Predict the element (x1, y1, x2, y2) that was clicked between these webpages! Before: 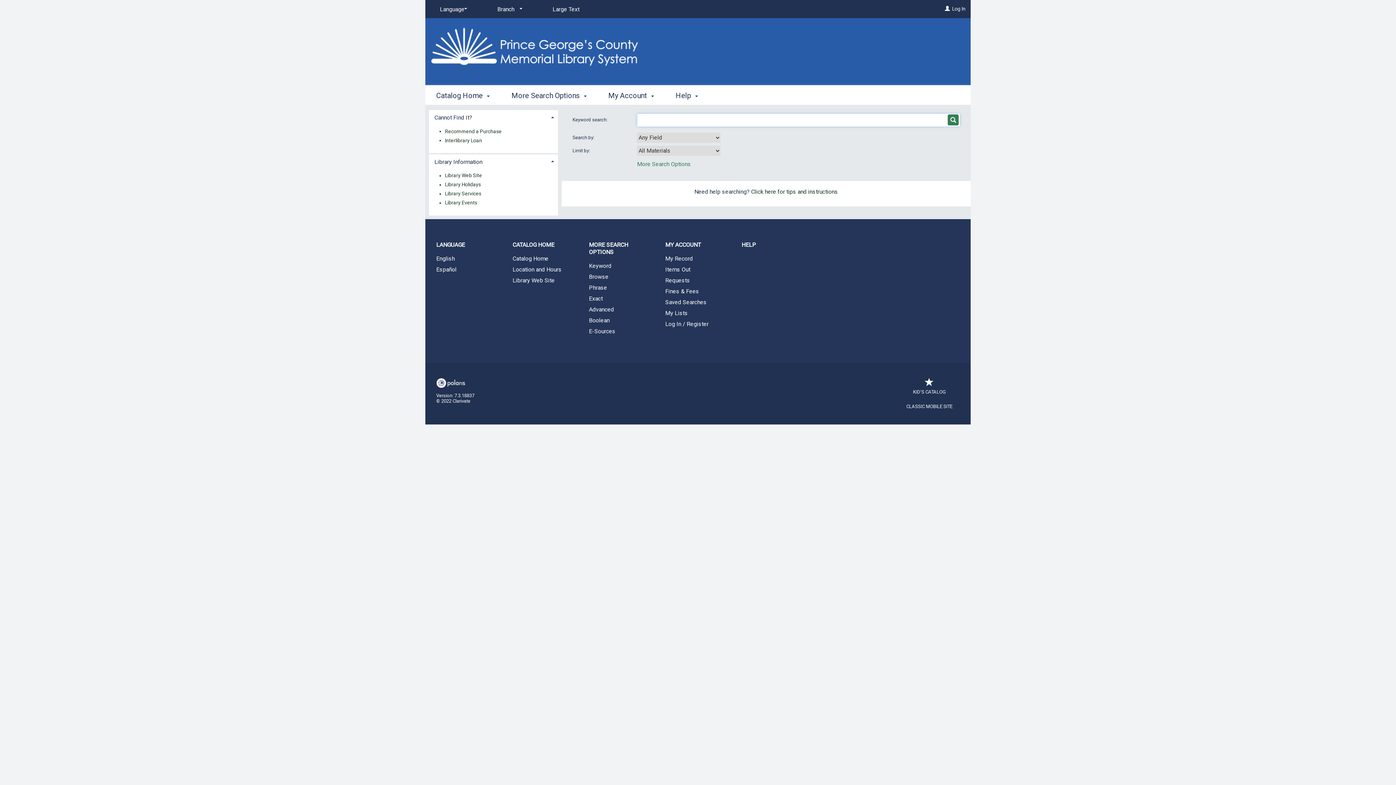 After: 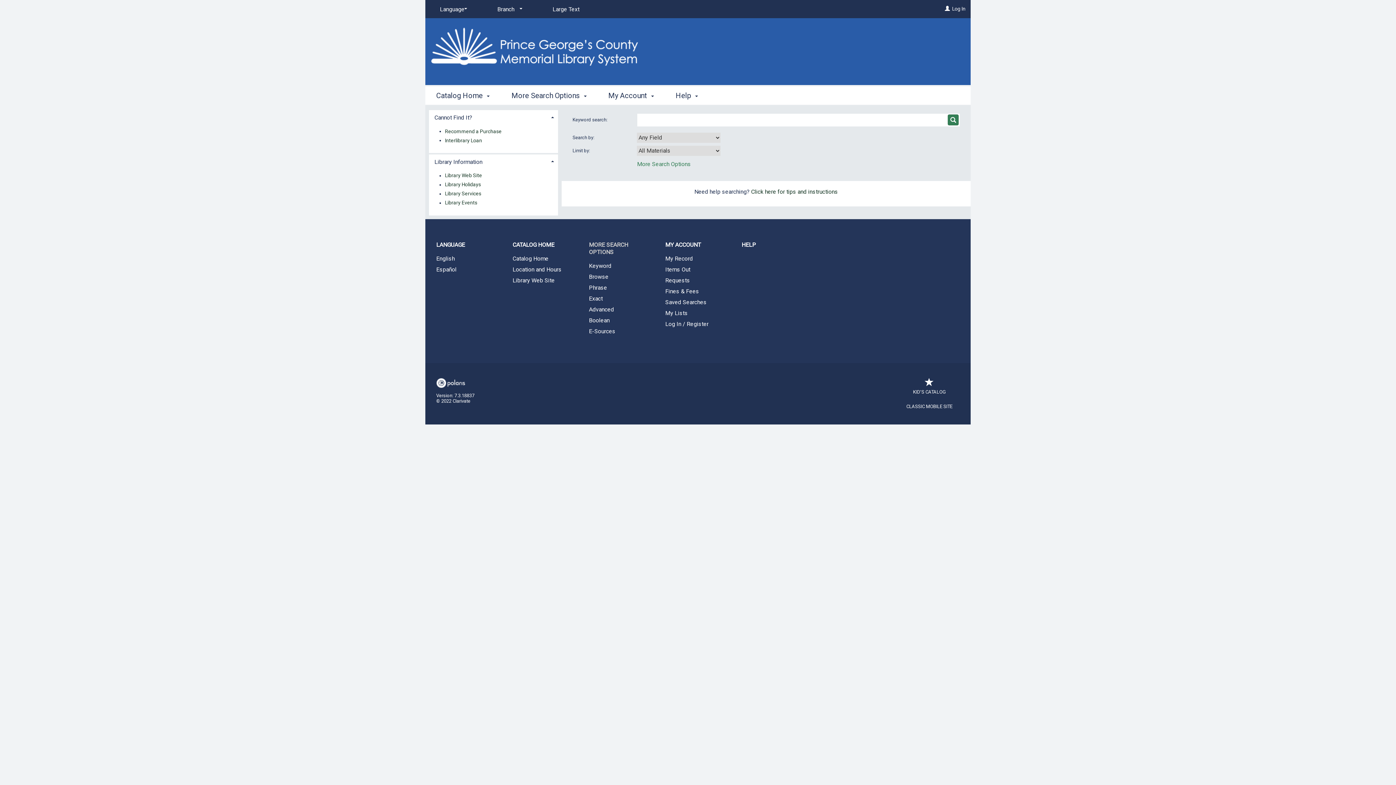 Action: bbox: (578, 235, 654, 261) label: MORE SEARCH OPTIONS